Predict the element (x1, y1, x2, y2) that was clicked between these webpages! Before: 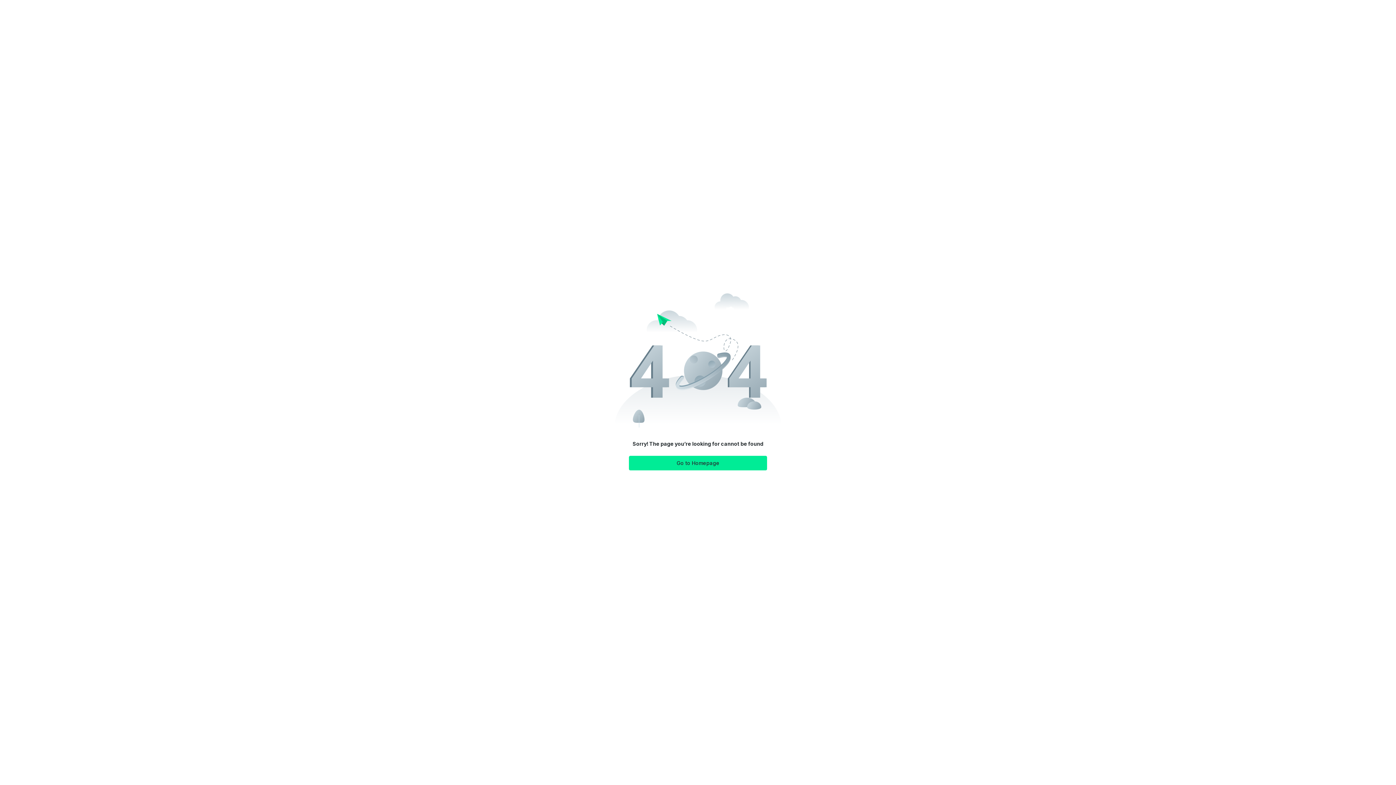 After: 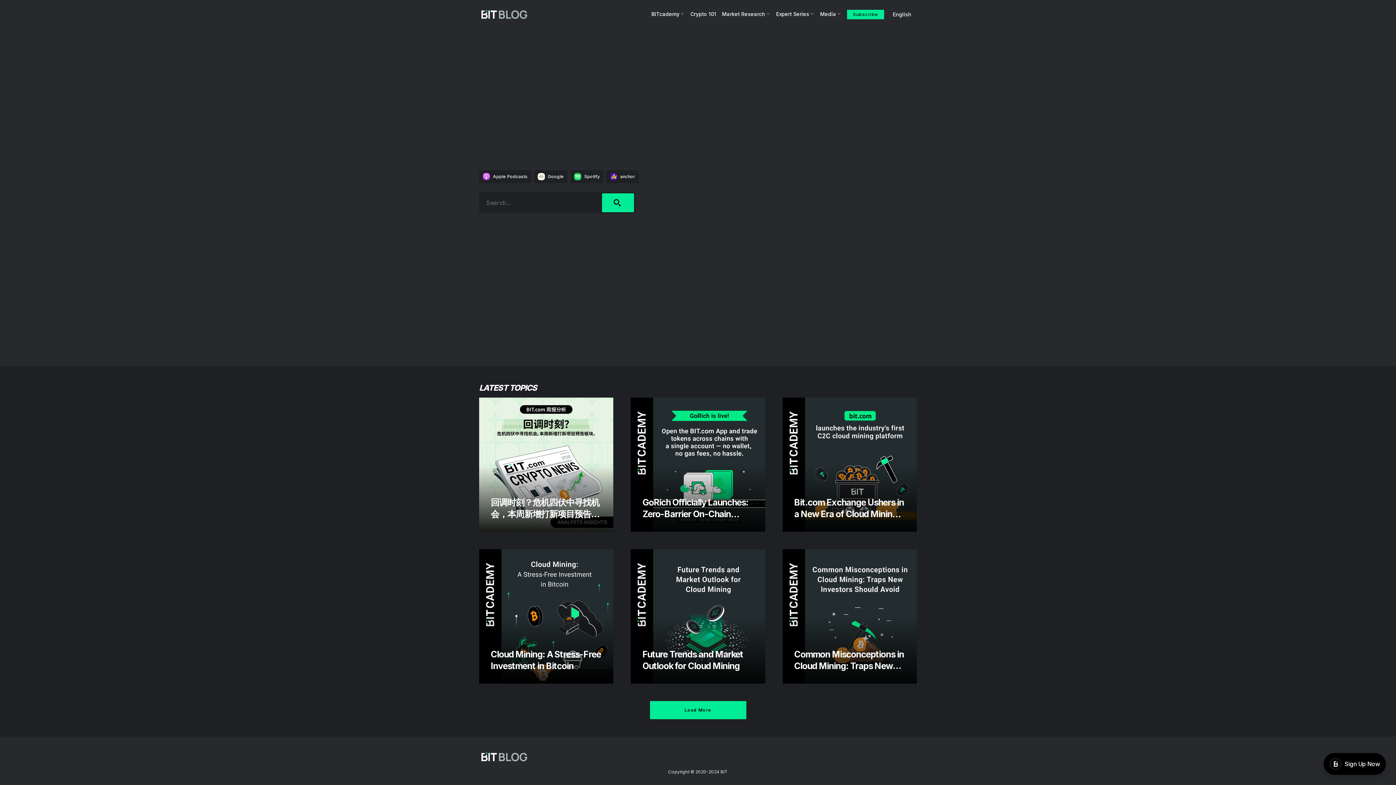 Action: bbox: (629, 456, 767, 470) label: Go to Homepage